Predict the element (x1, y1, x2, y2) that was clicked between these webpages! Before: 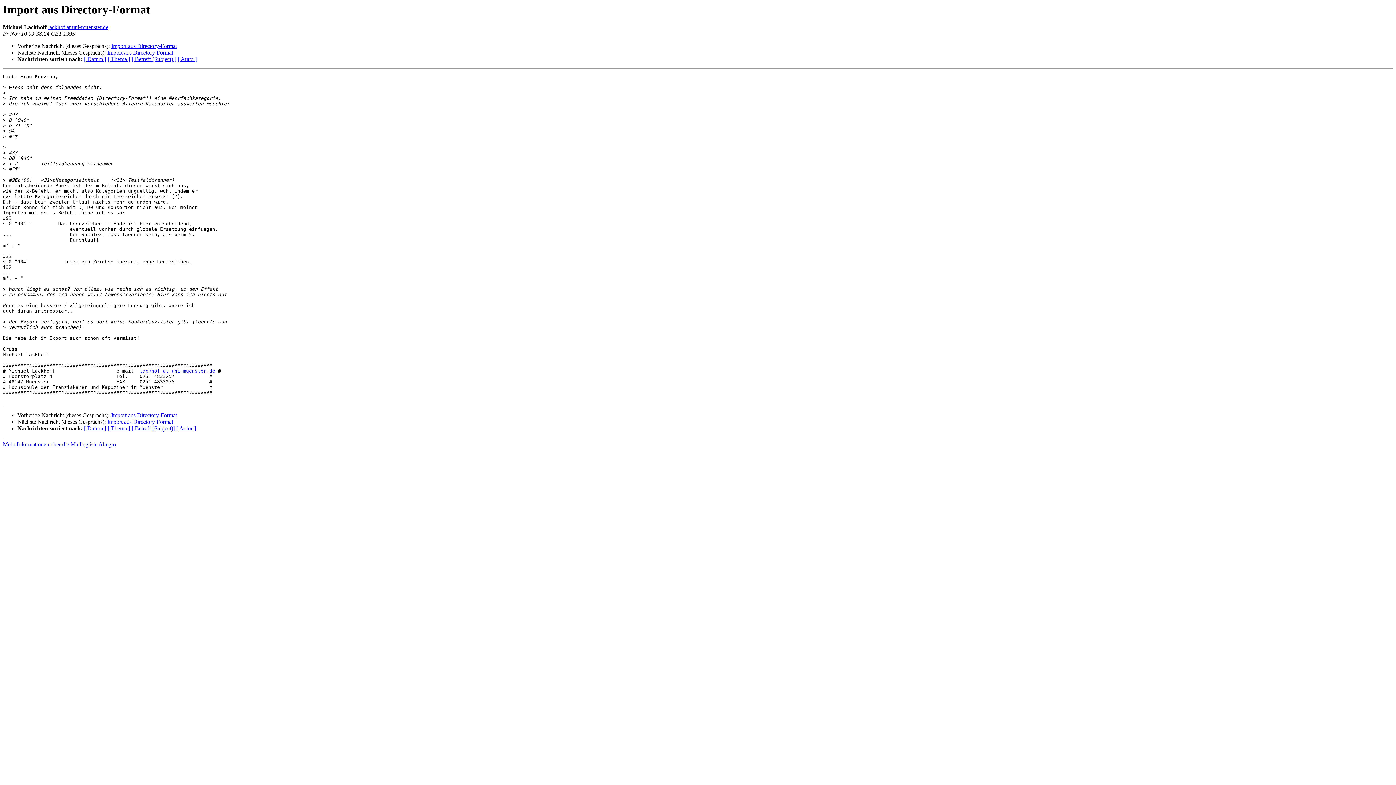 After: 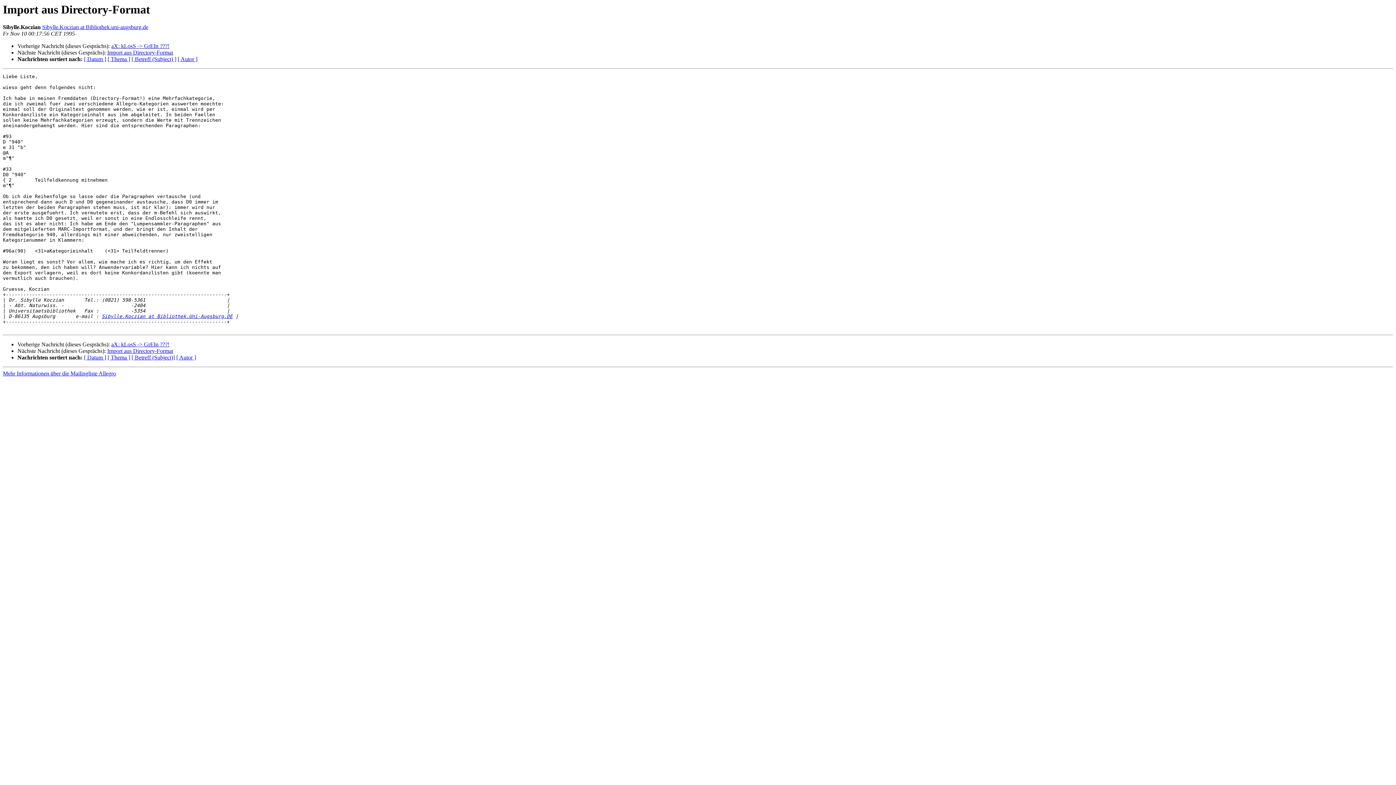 Action: label: Import aus Directory-Format bbox: (111, 43, 177, 49)